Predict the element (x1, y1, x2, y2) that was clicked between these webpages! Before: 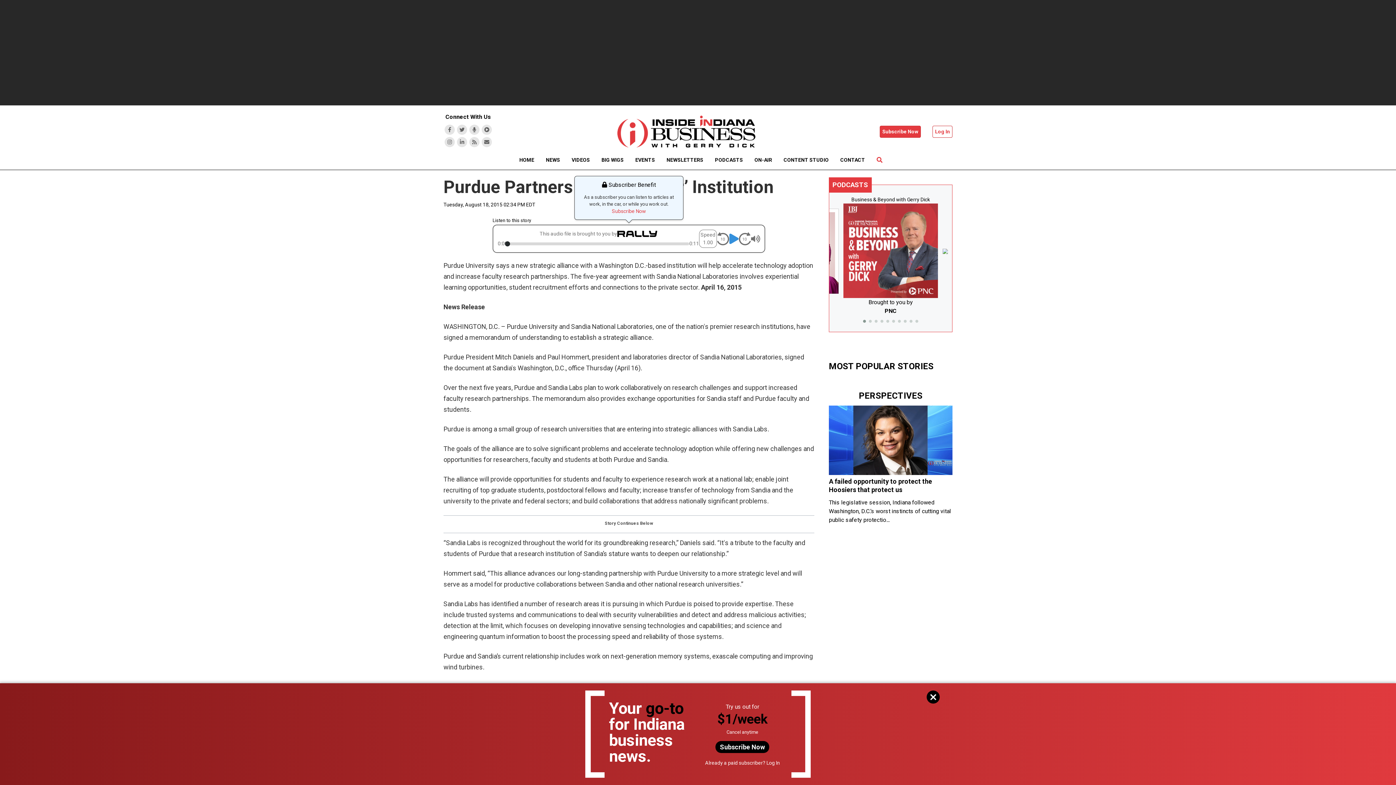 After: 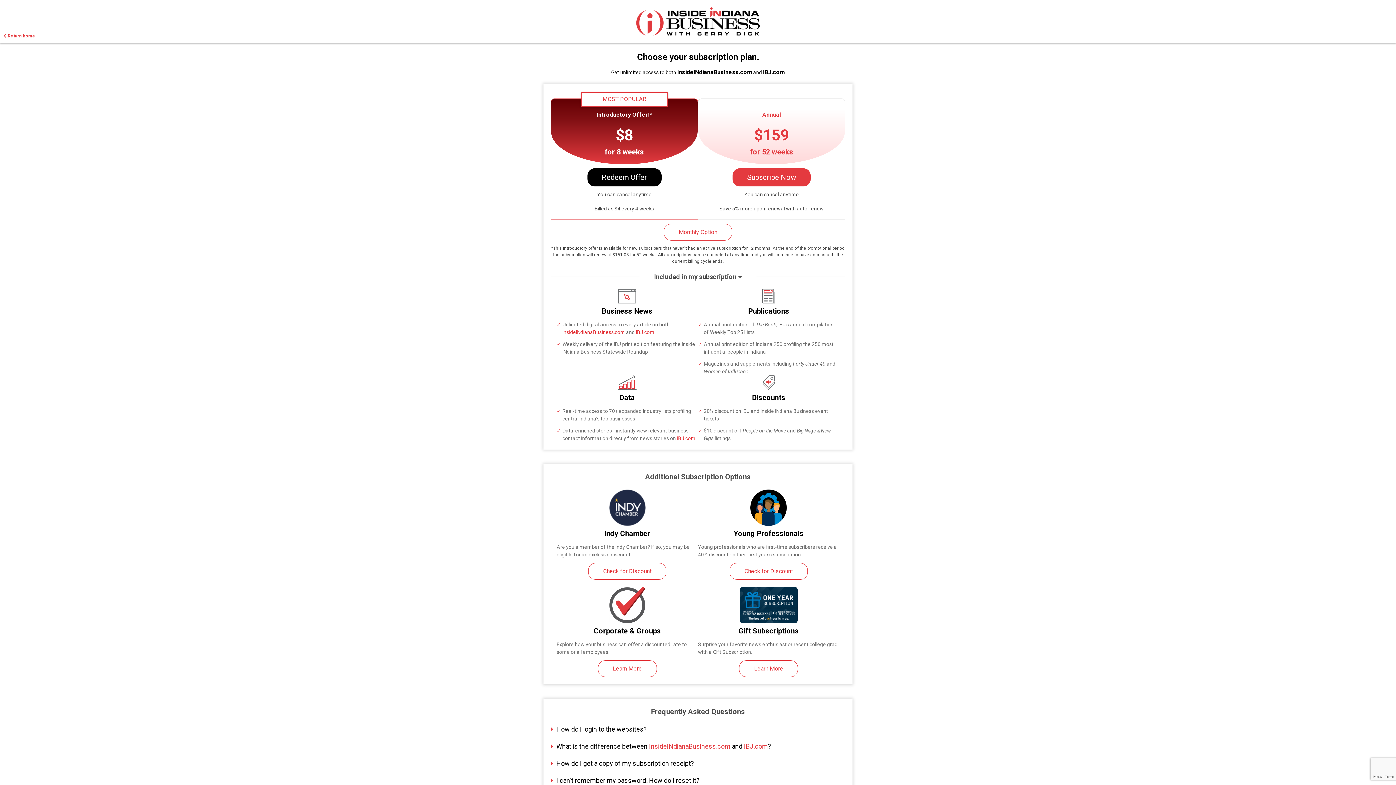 Action: label: Subscribe Now bbox: (715, 741, 769, 753)